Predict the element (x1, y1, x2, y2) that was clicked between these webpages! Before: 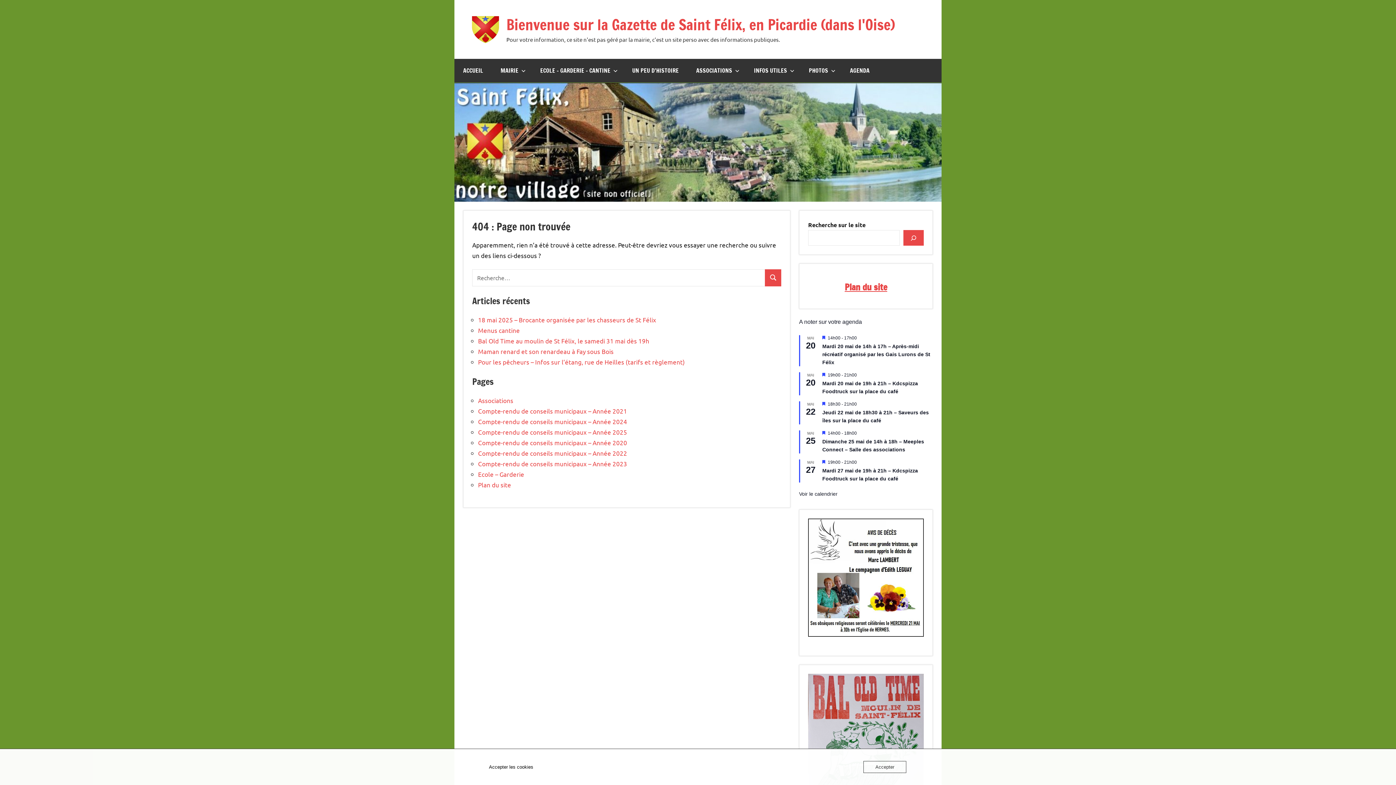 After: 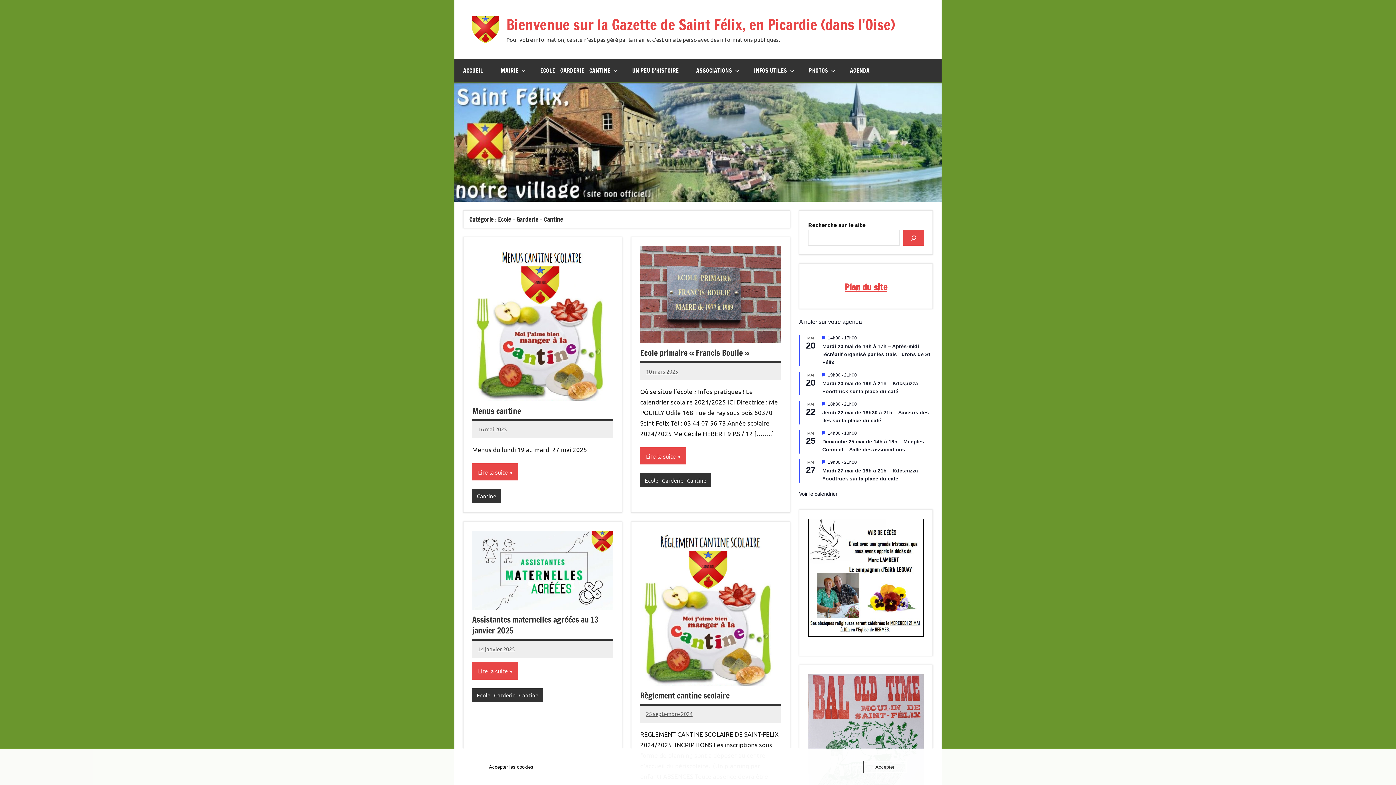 Action: bbox: (531, 58, 623, 82) label: ECOLE – GARDERIE – CANTINE